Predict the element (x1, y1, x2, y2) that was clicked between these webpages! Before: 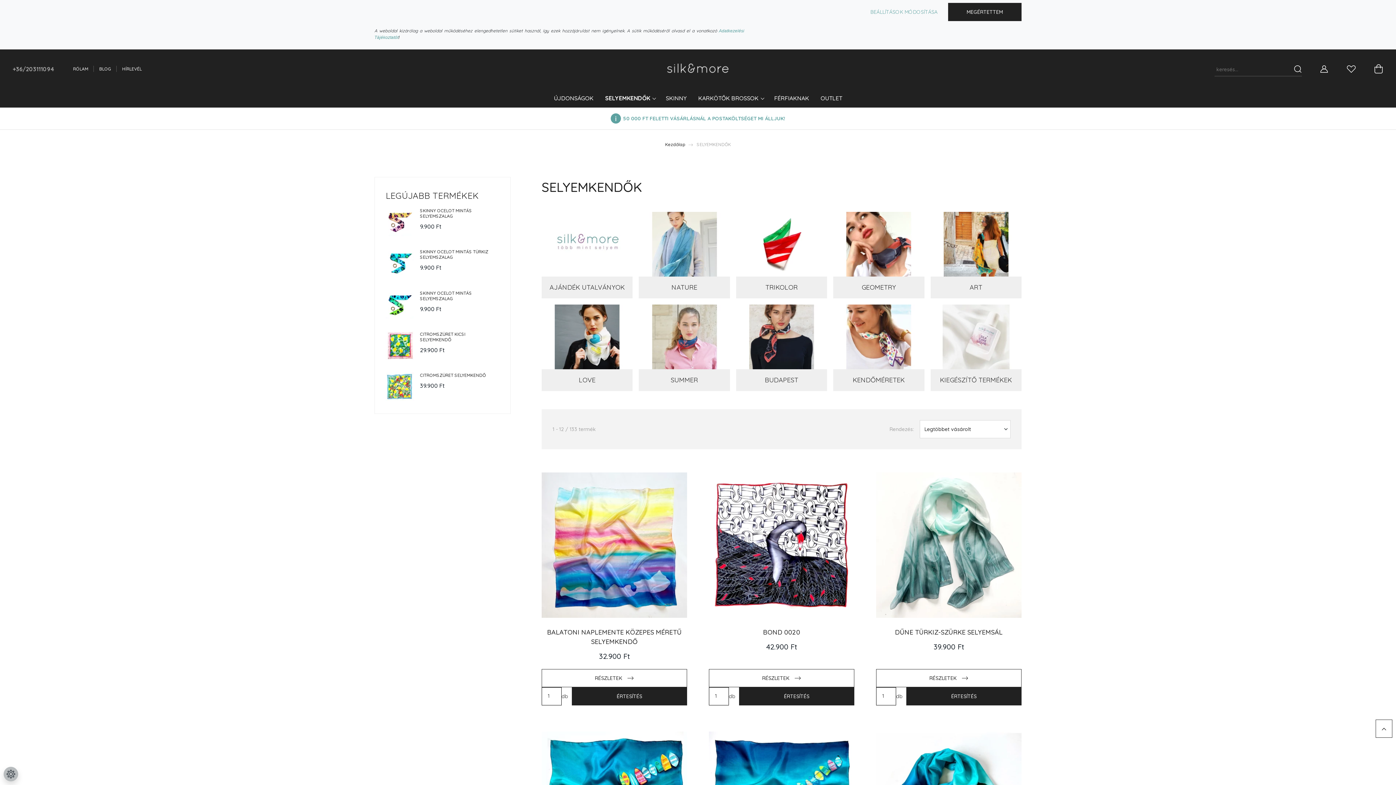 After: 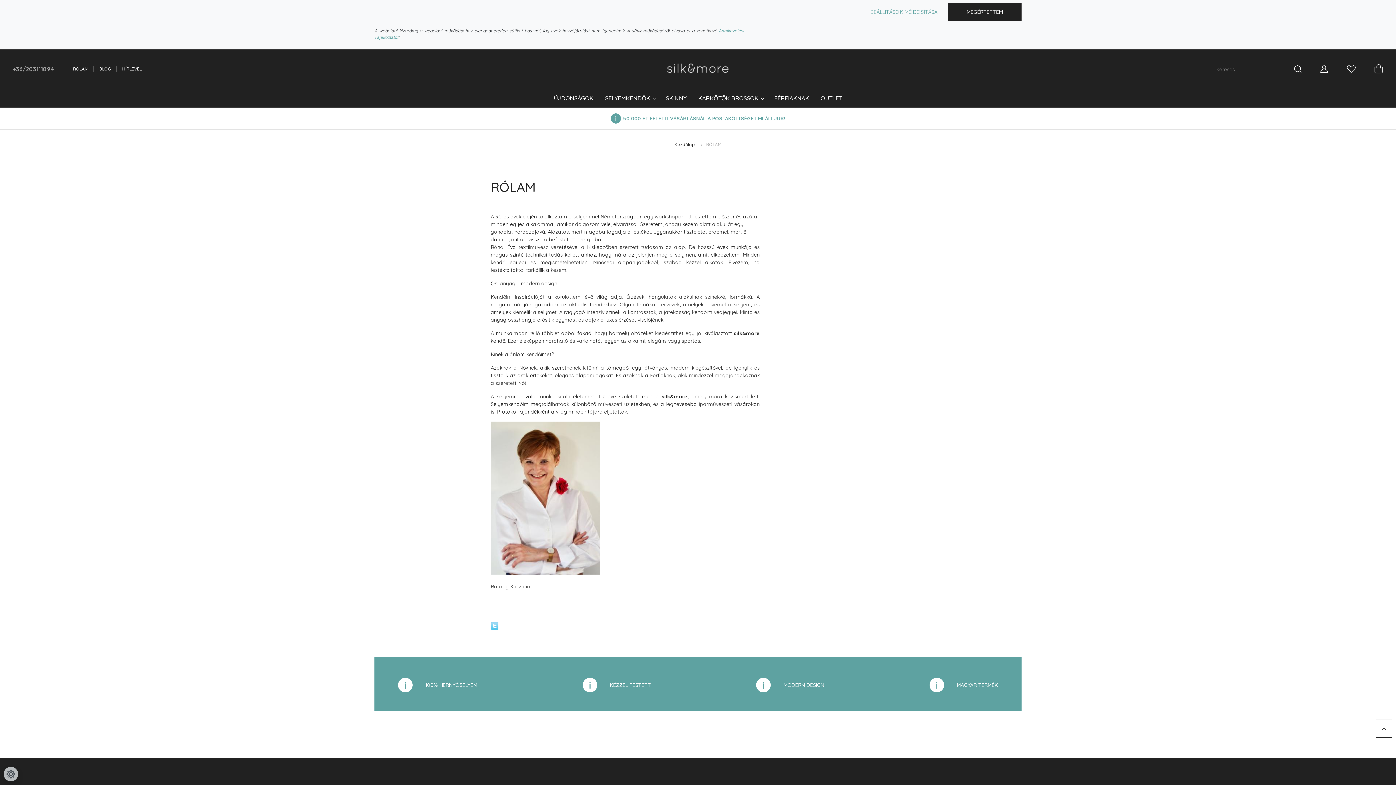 Action: bbox: (67, 62, 93, 75) label: RÓLAM